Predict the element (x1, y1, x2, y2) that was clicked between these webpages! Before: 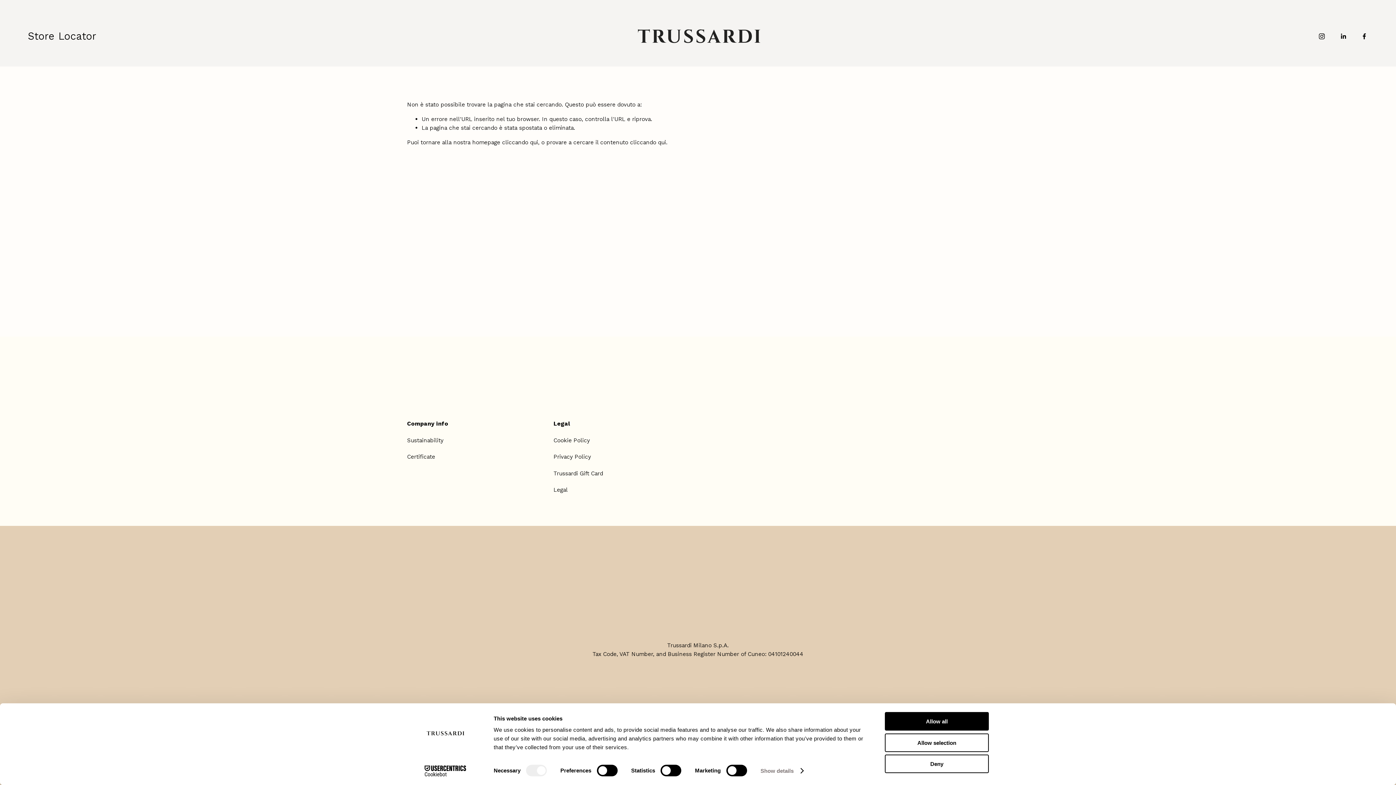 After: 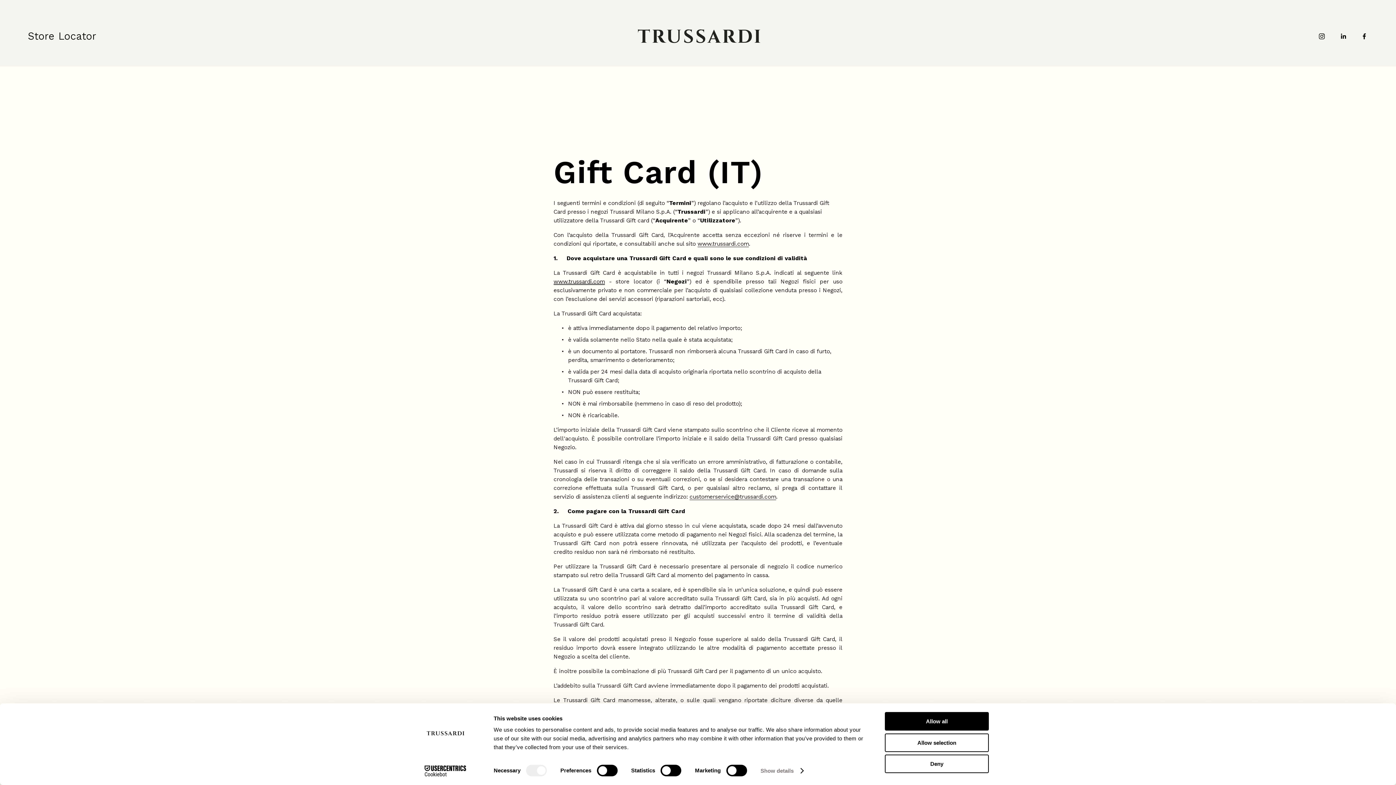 Action: label: Trussardi Gift Card bbox: (553, 469, 622, 478)